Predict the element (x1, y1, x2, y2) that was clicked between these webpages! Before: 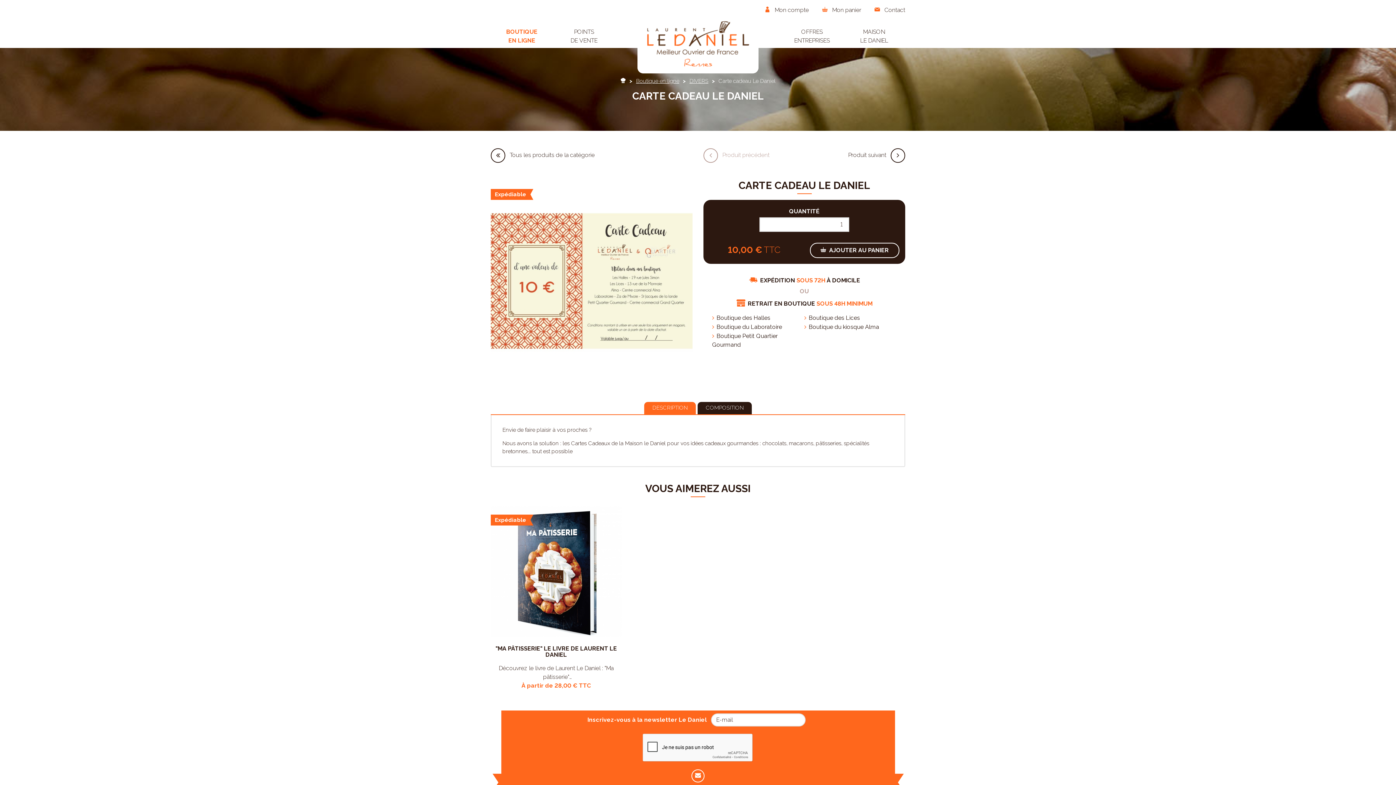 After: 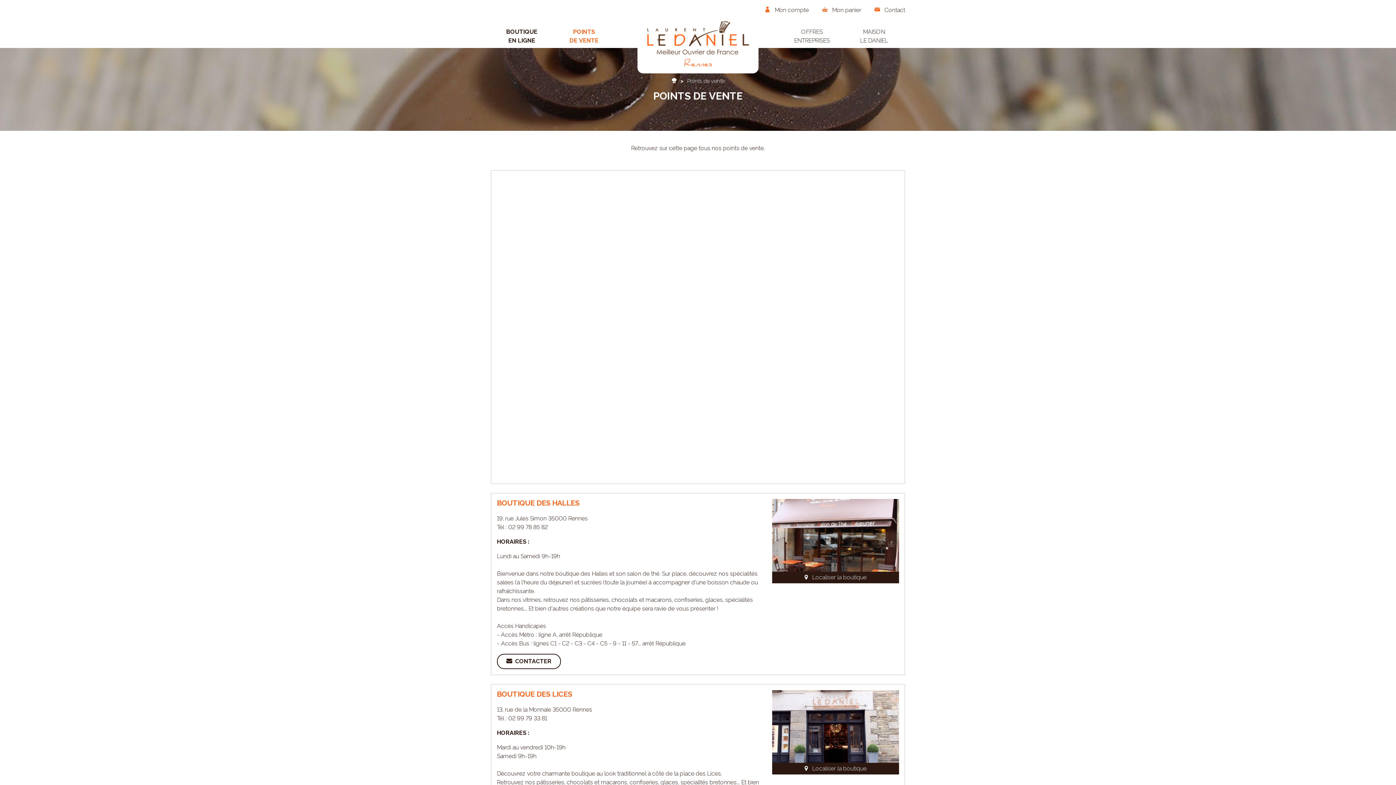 Action: label: POINTS DE VENTE bbox: (562, 26, 605, 48)